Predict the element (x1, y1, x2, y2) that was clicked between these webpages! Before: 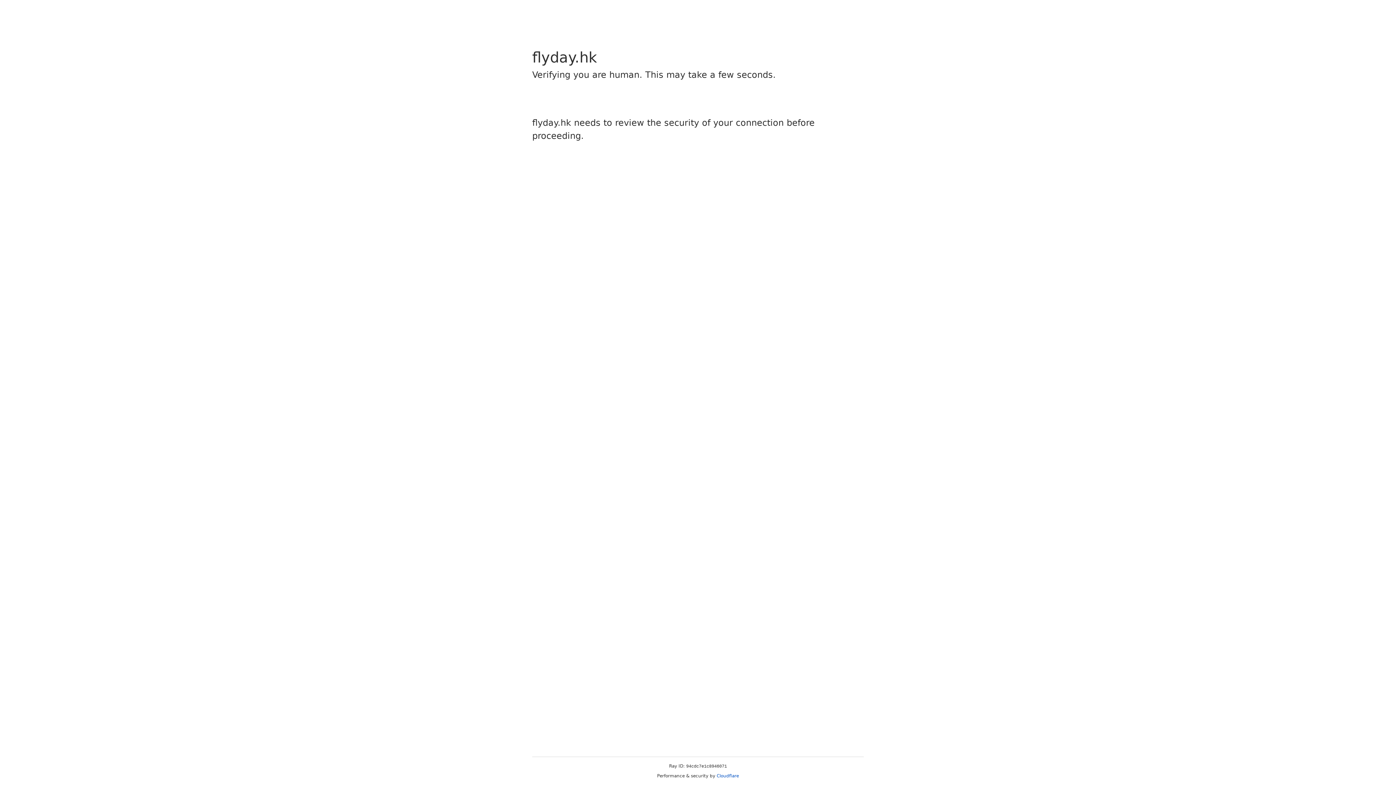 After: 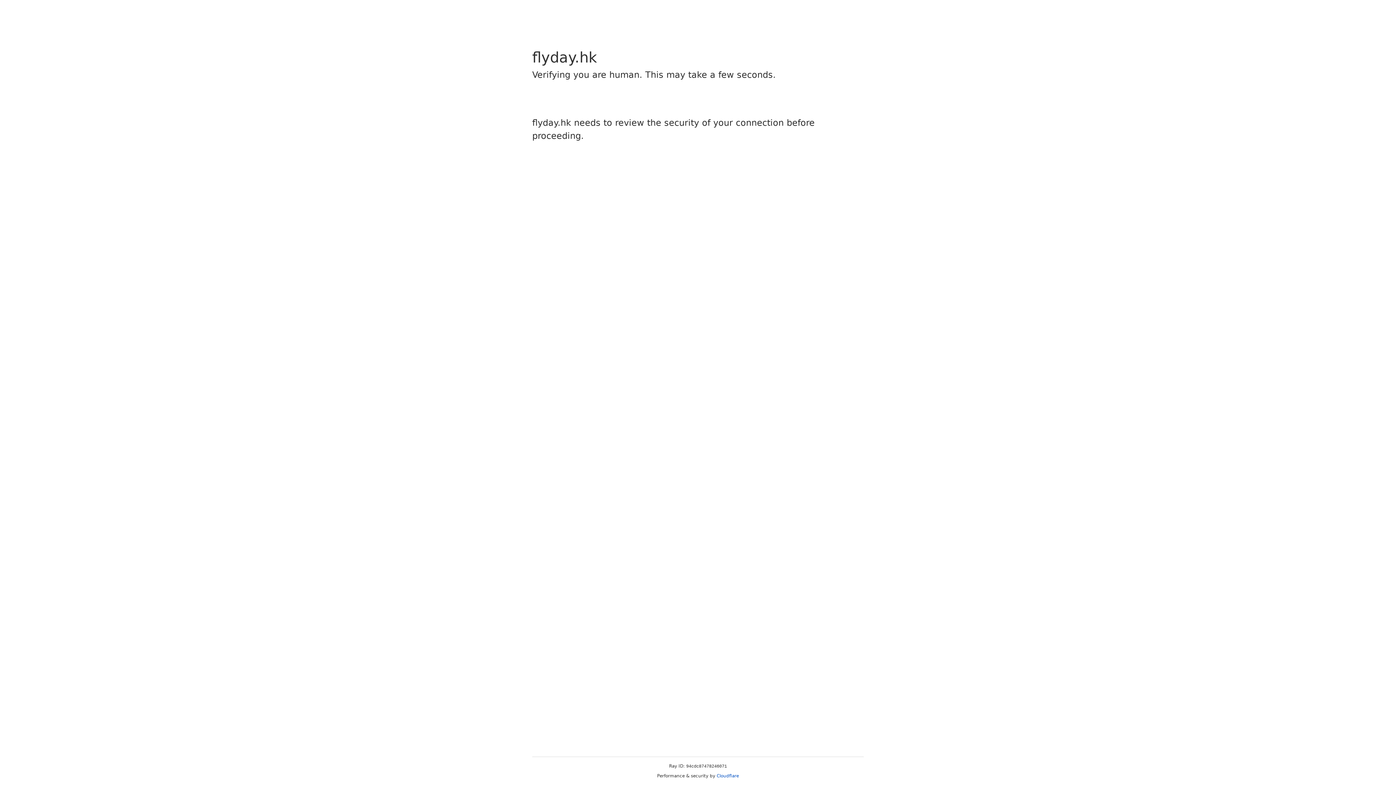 Action: bbox: (716, 773, 739, 778) label: Cloudflare